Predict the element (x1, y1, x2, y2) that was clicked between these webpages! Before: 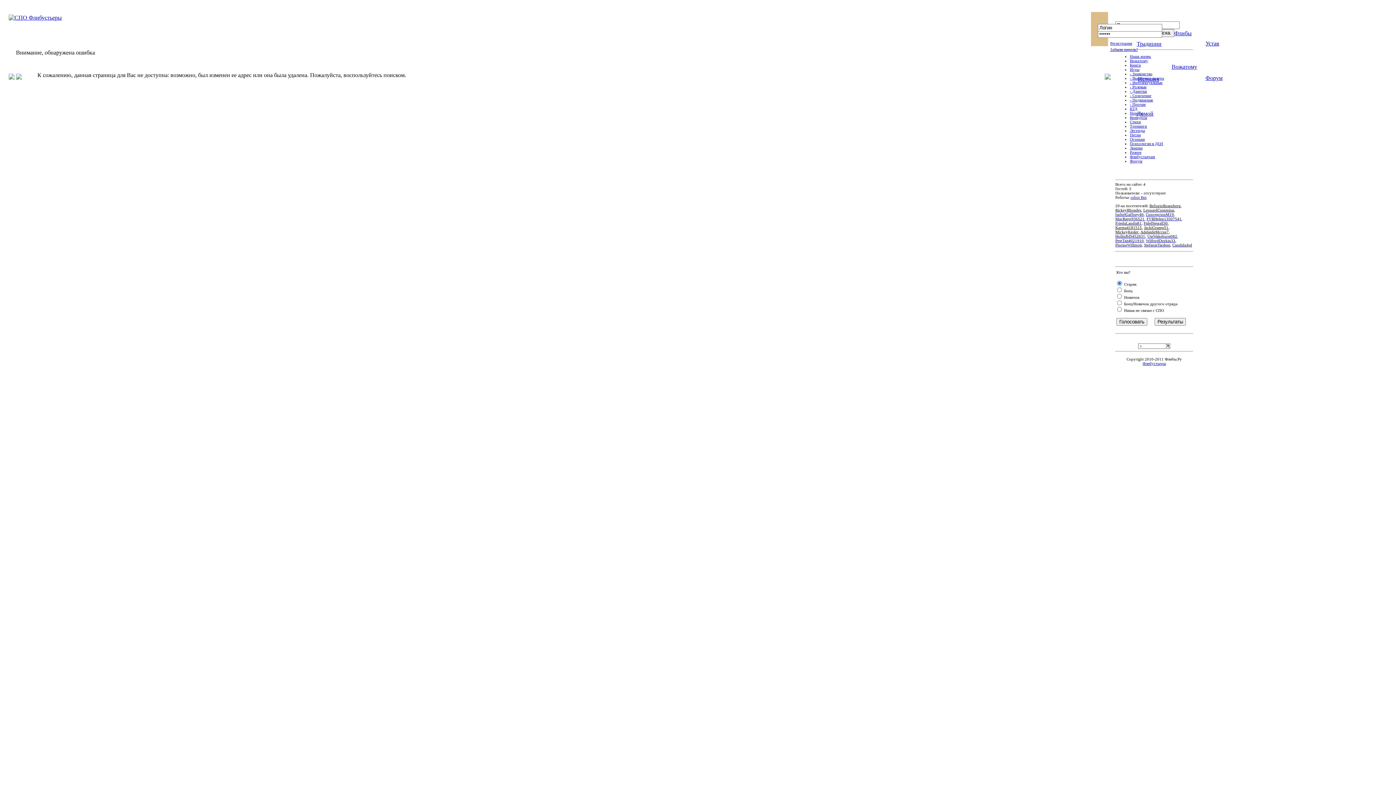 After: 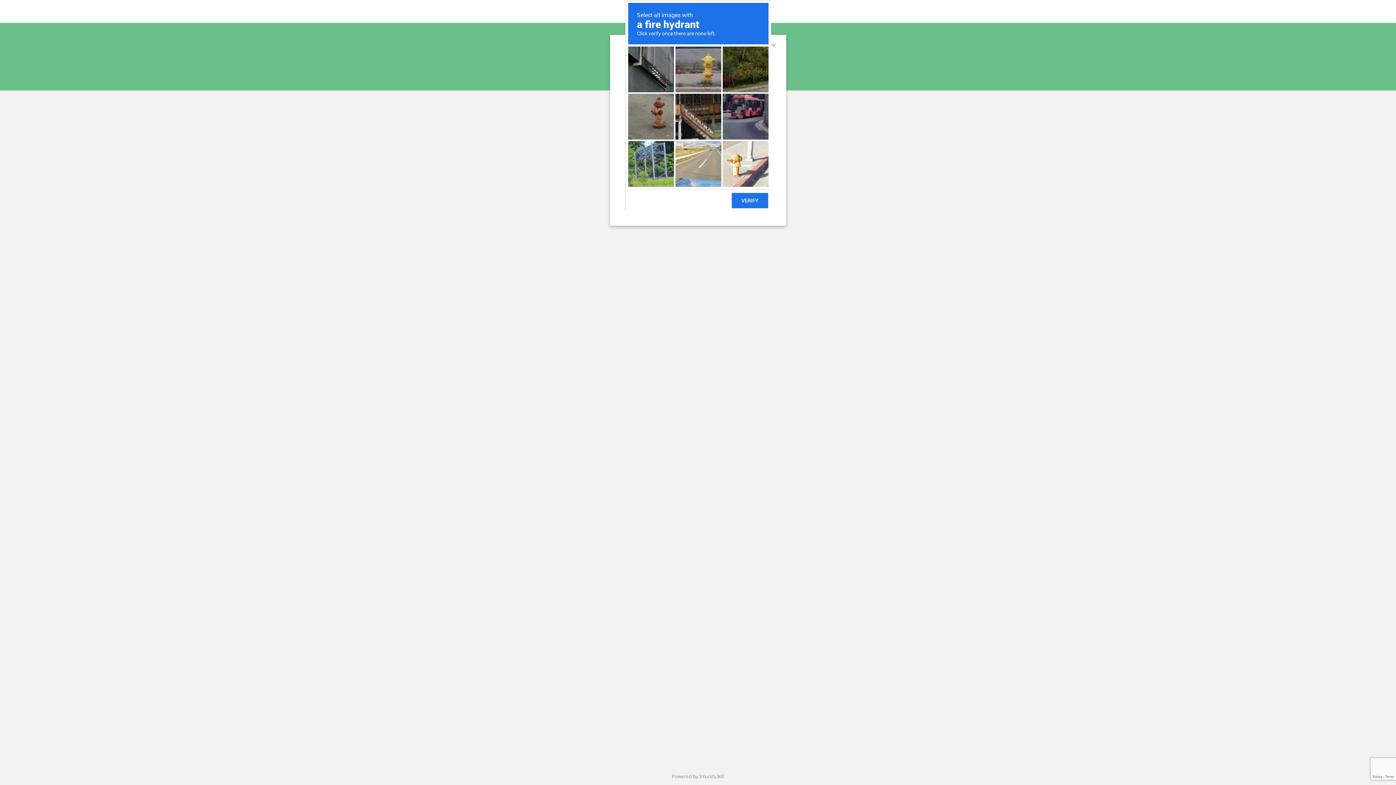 Action: bbox: (1146, 238, 1175, 242) label: WilfordDurkin33